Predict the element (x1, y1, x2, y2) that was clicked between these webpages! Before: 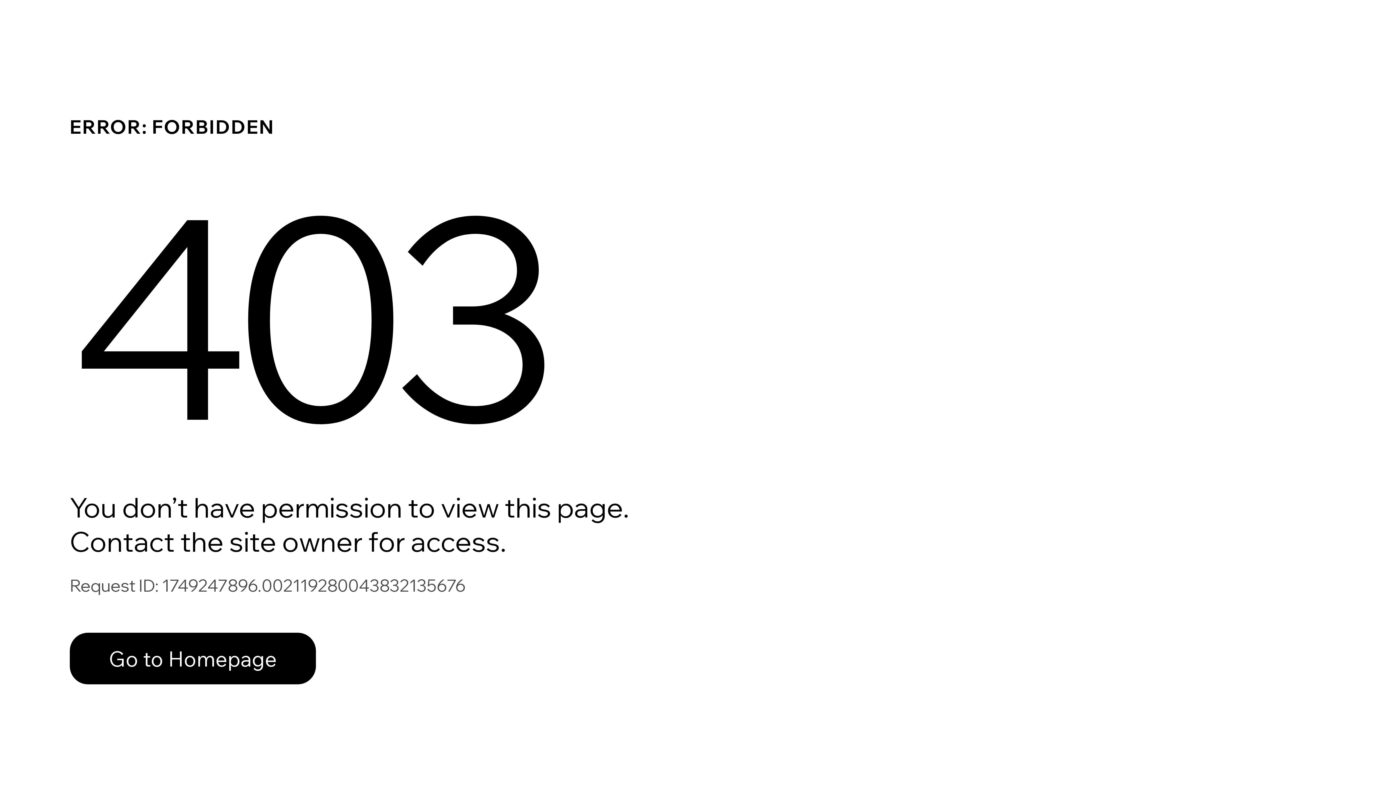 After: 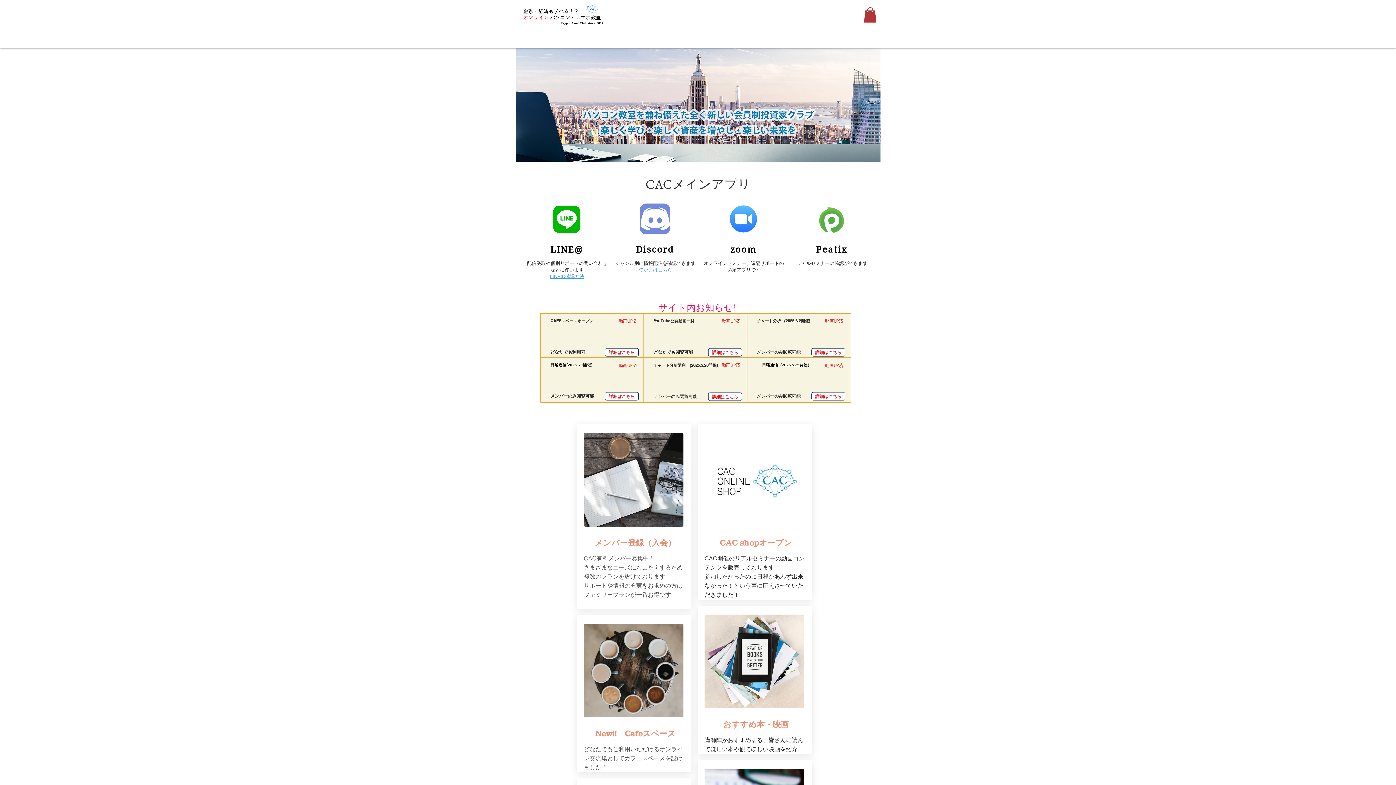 Action: label: Go to Homepage bbox: (69, 633, 316, 684)